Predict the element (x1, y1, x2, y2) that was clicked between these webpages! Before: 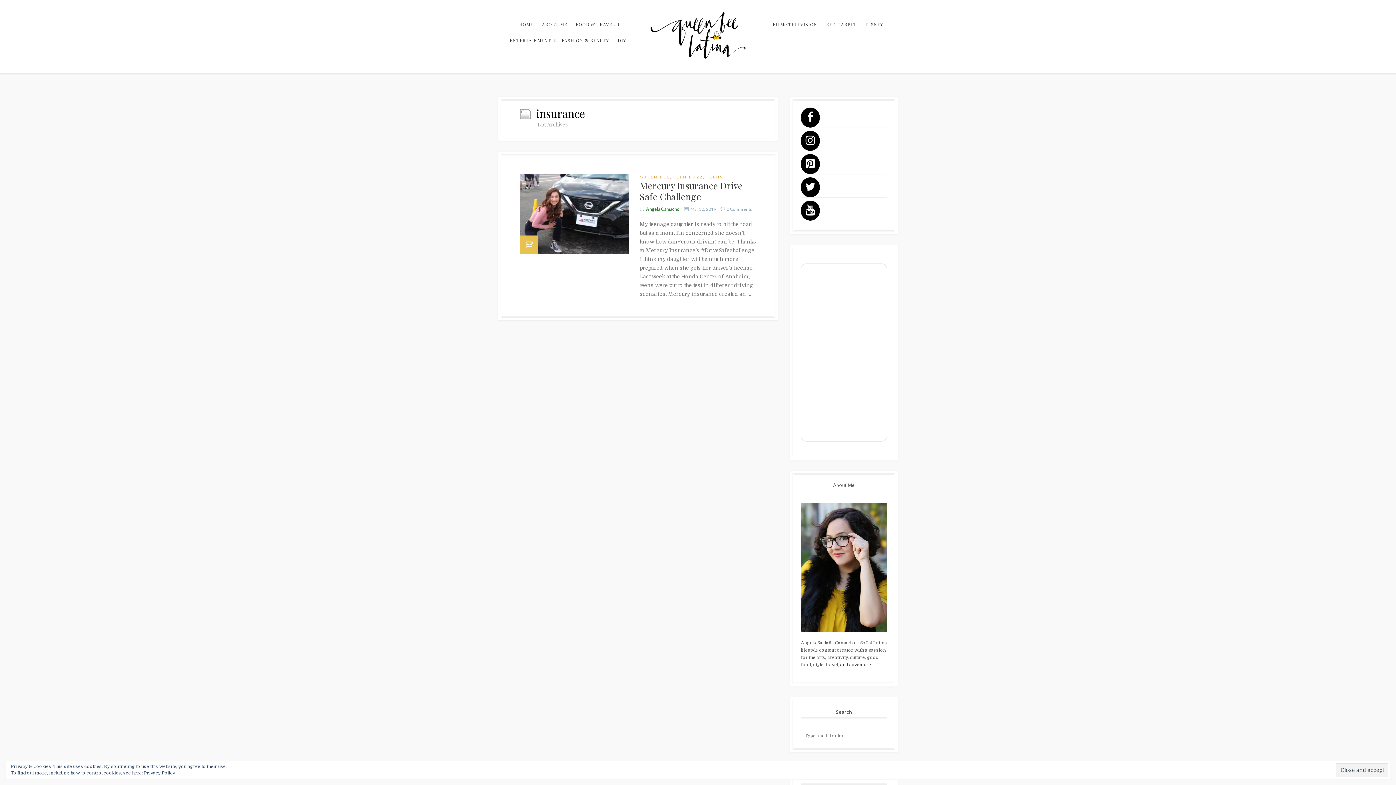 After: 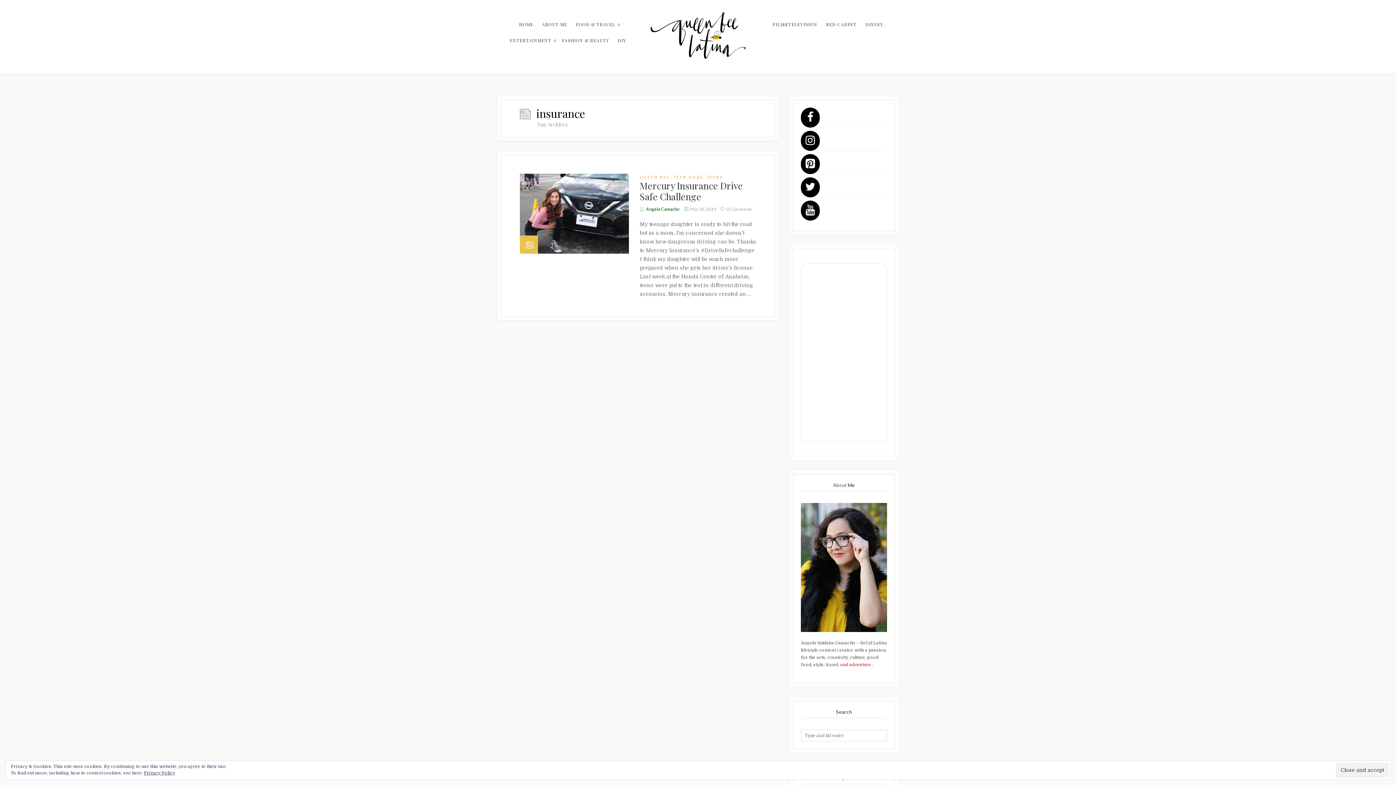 Action: bbox: (840, 662, 874, 667) label: and adventure…